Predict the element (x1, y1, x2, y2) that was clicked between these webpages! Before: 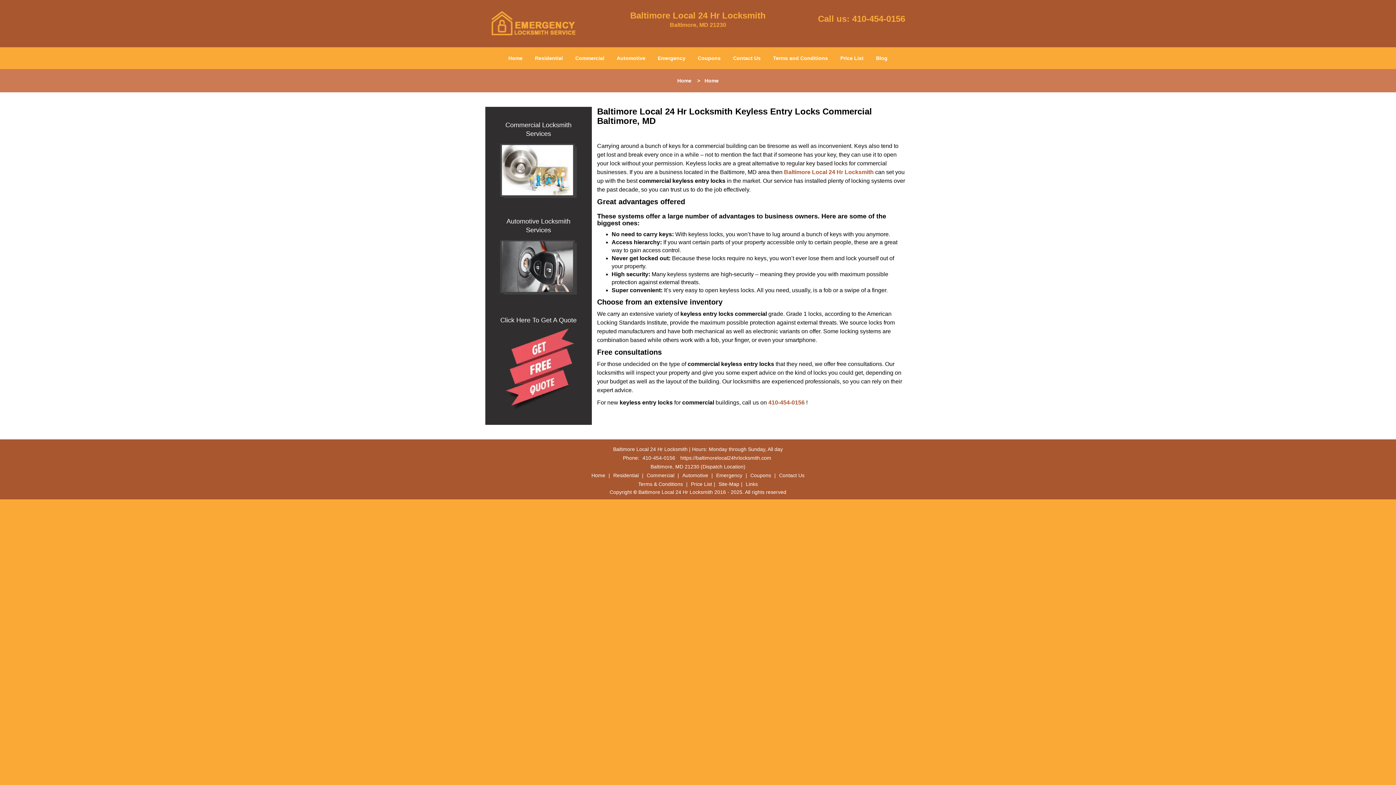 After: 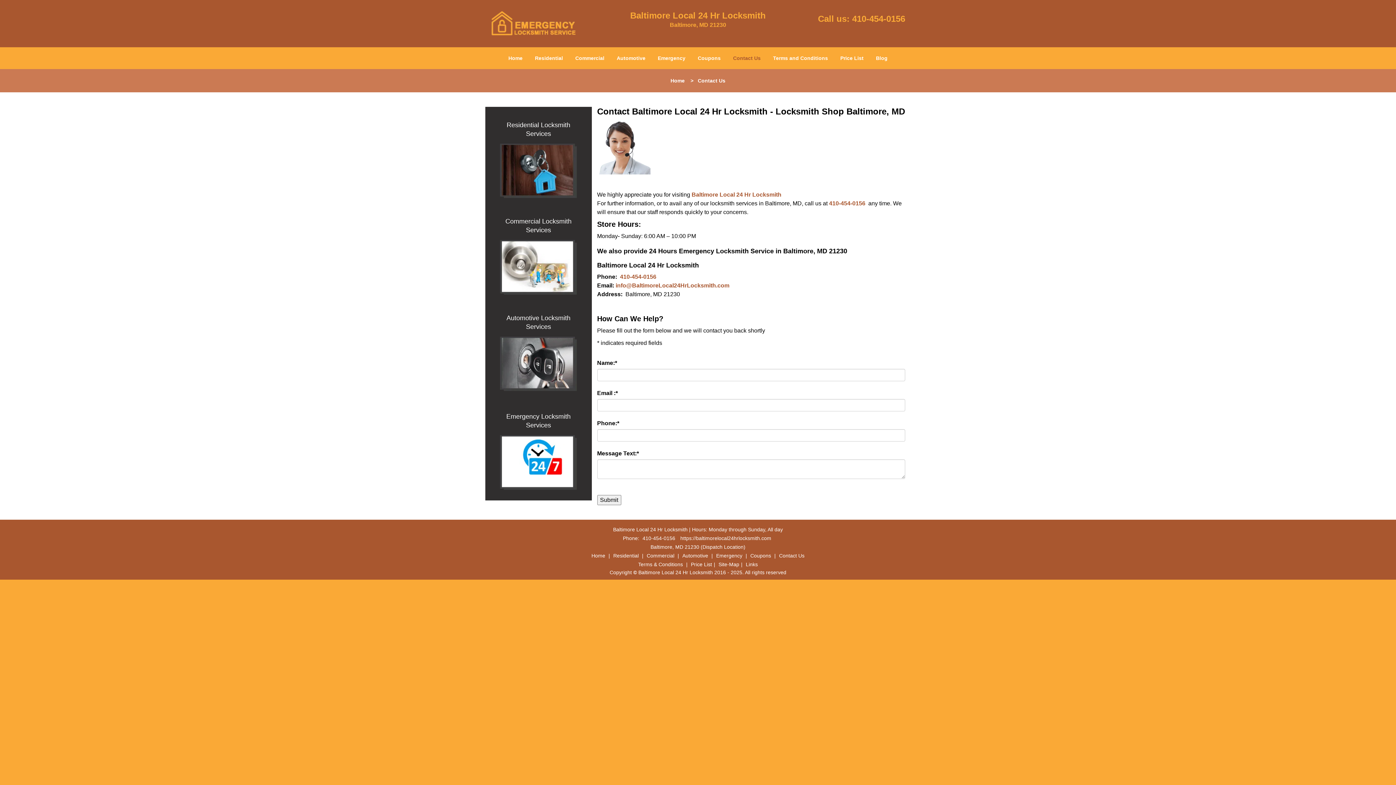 Action: bbox: (498, 360, 578, 447)